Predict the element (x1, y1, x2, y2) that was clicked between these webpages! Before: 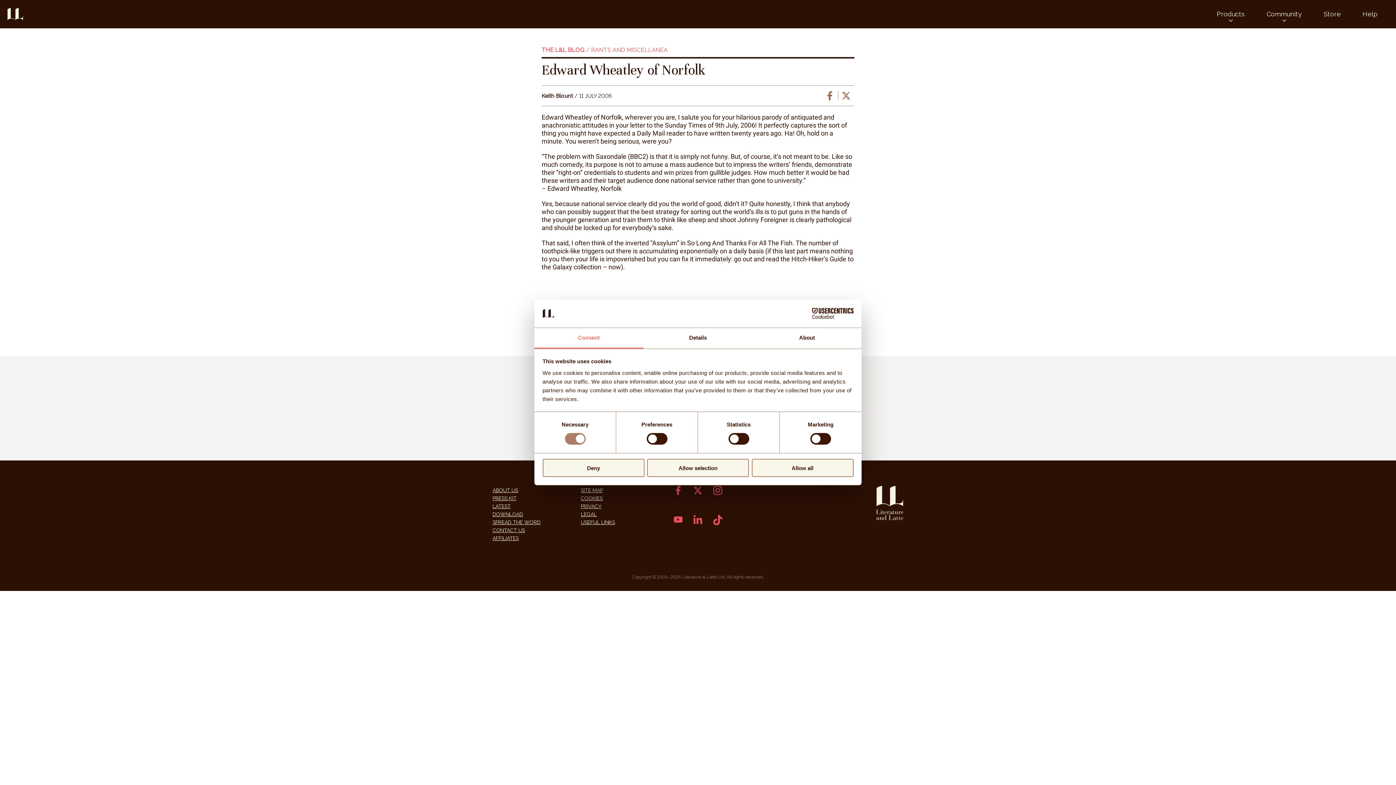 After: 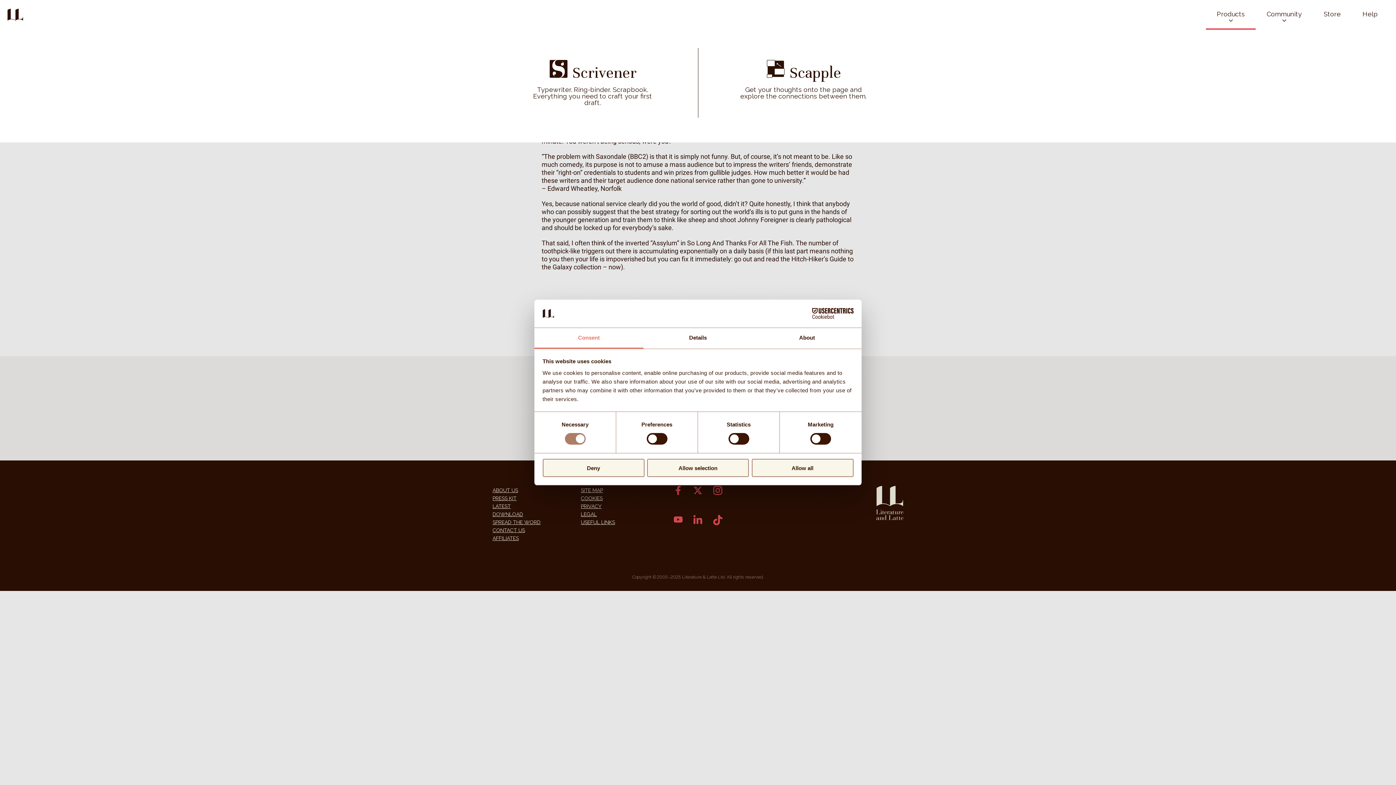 Action: label: Products bbox: (1206, 0, 1256, 28)